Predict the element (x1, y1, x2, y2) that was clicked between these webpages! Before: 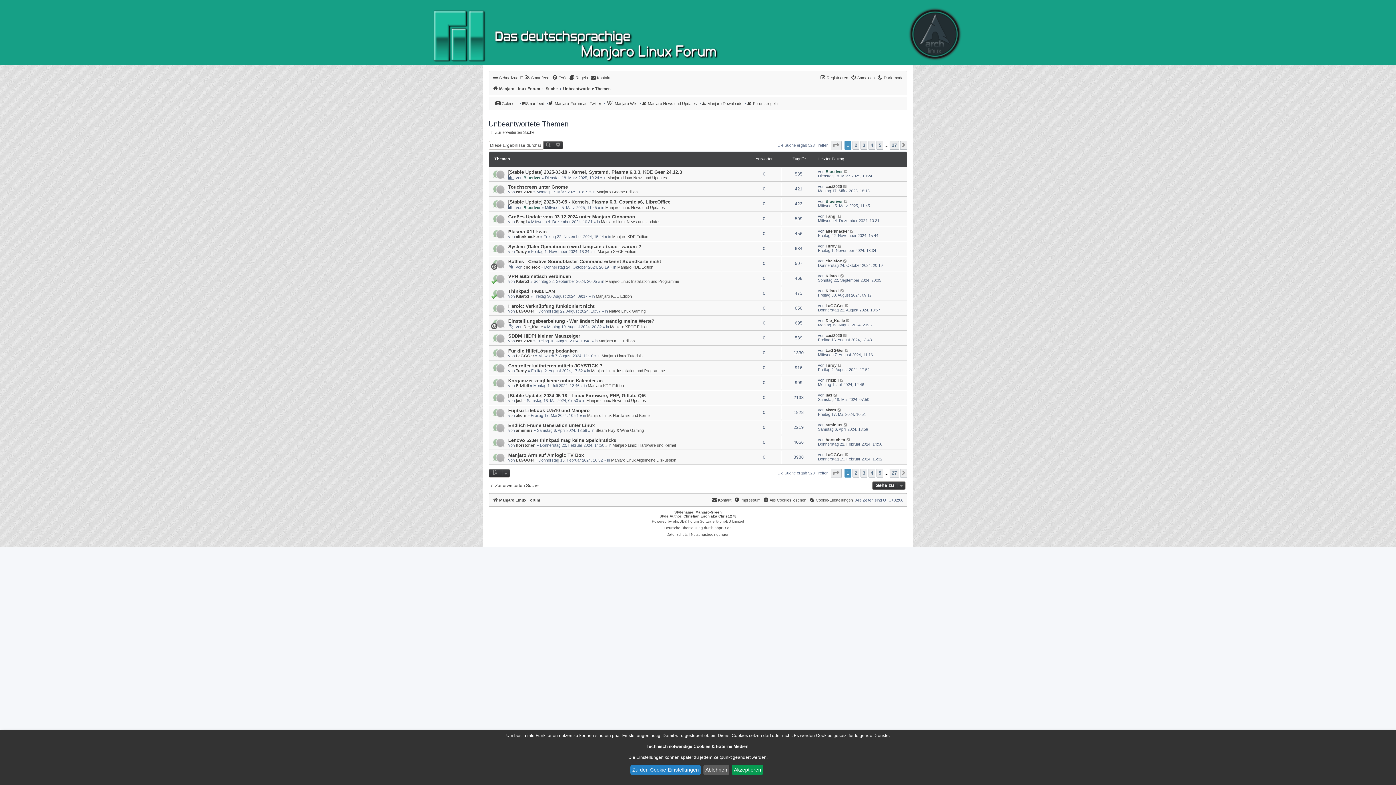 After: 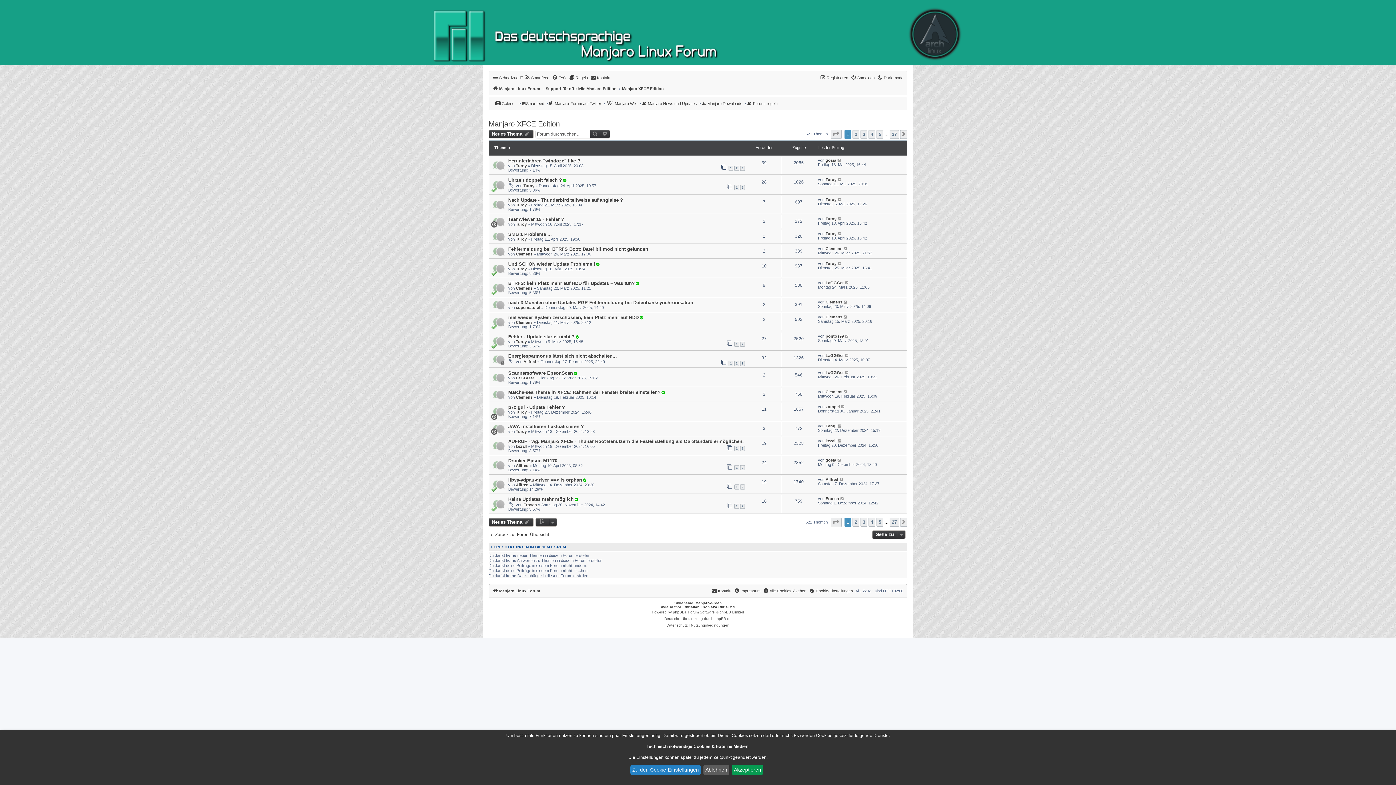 Action: label: Manjaro XFCE Edition bbox: (610, 324, 648, 328)